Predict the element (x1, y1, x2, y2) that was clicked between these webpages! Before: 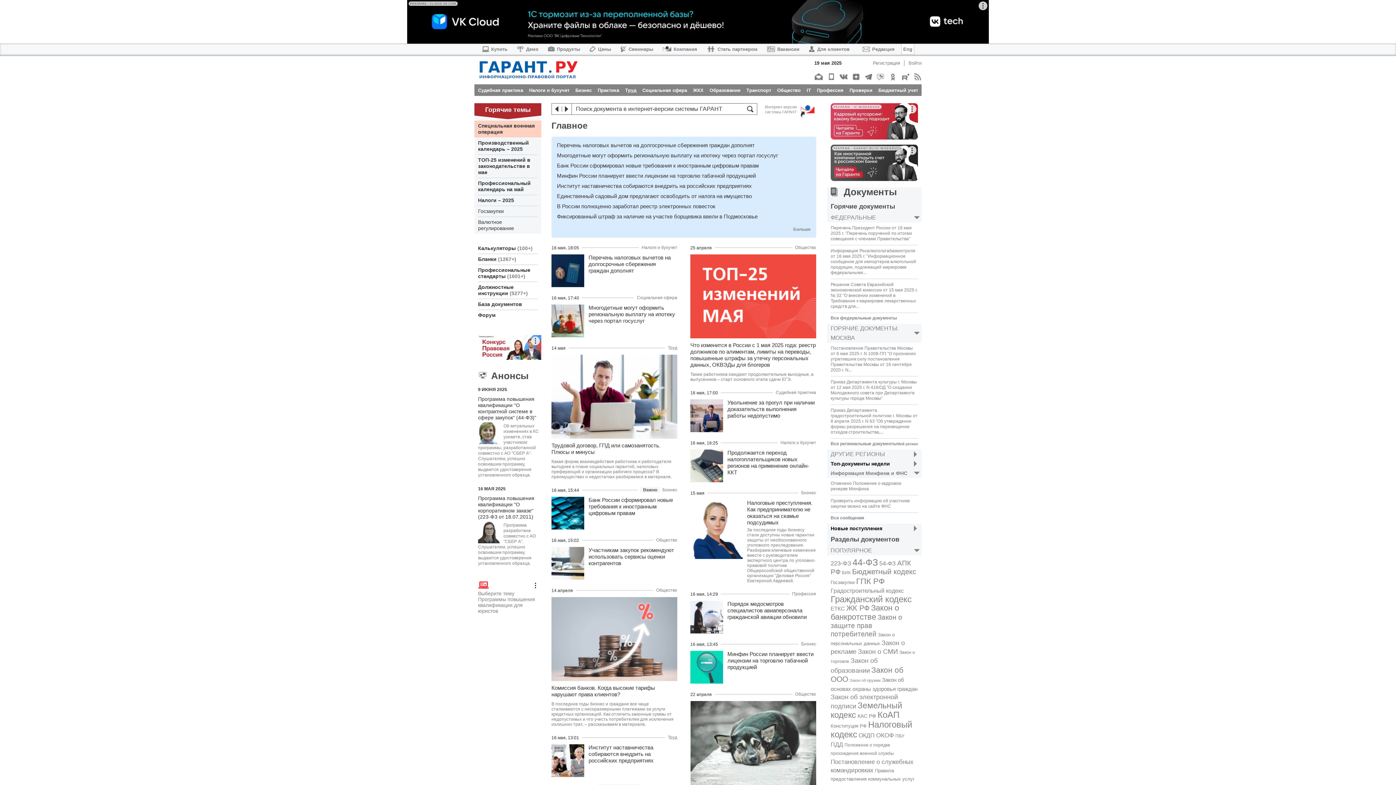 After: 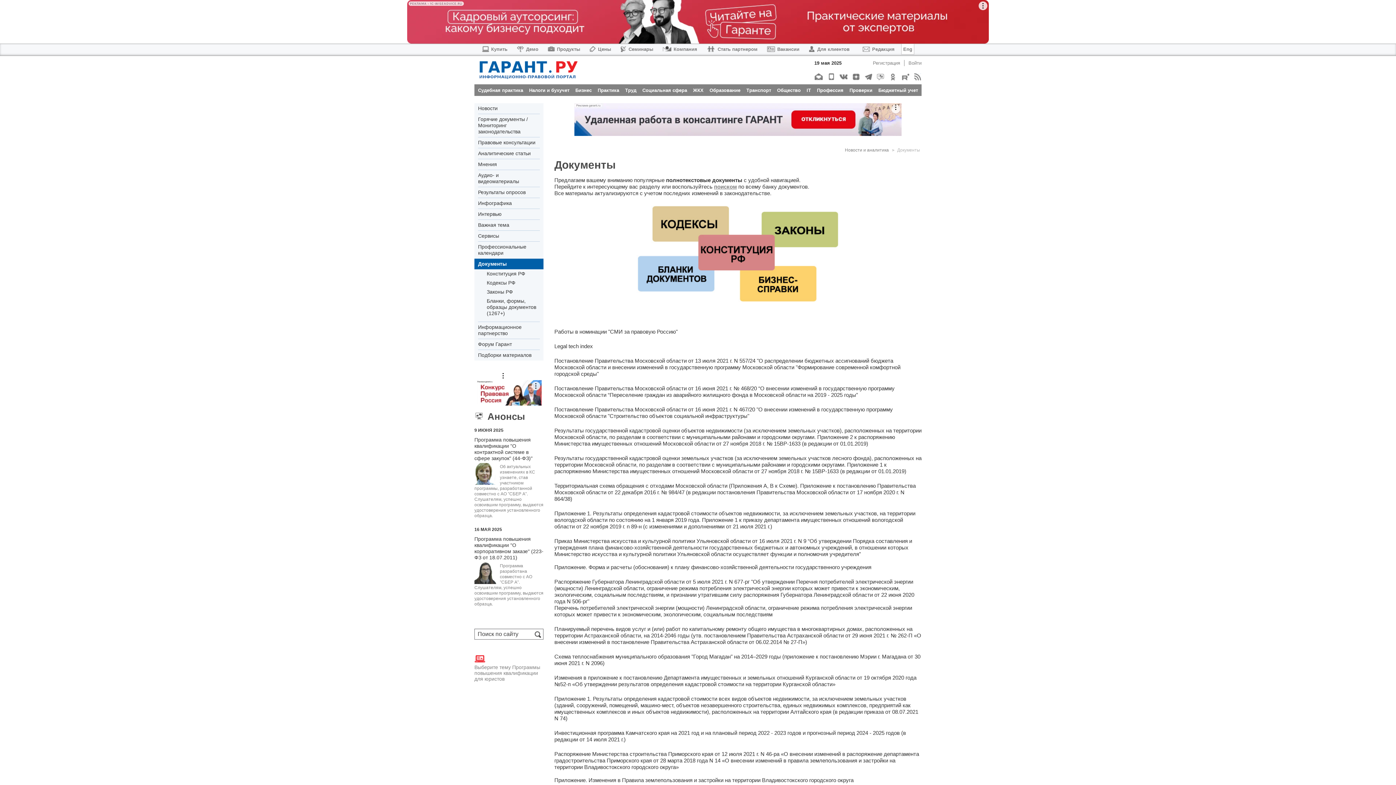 Action: bbox: (478, 298, 537, 309) label: База документов